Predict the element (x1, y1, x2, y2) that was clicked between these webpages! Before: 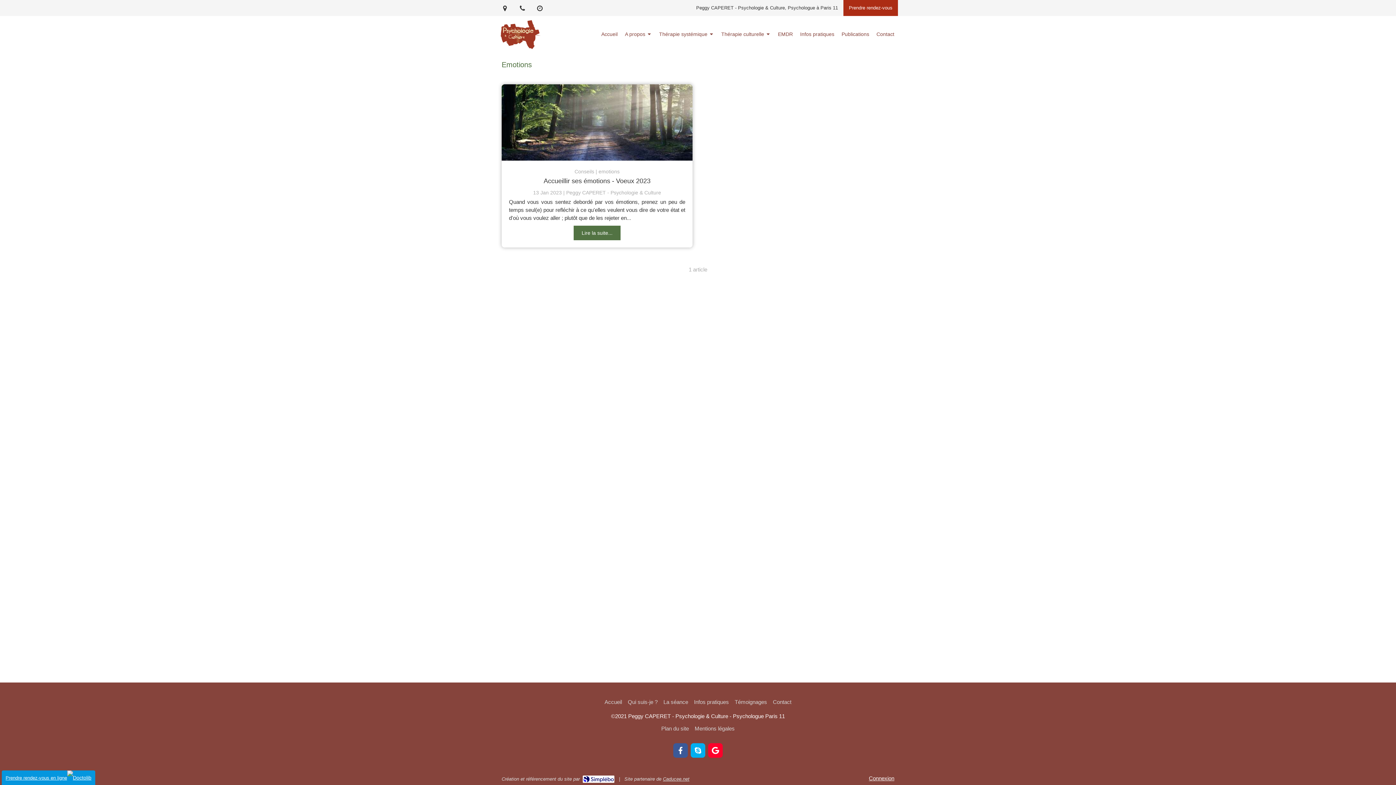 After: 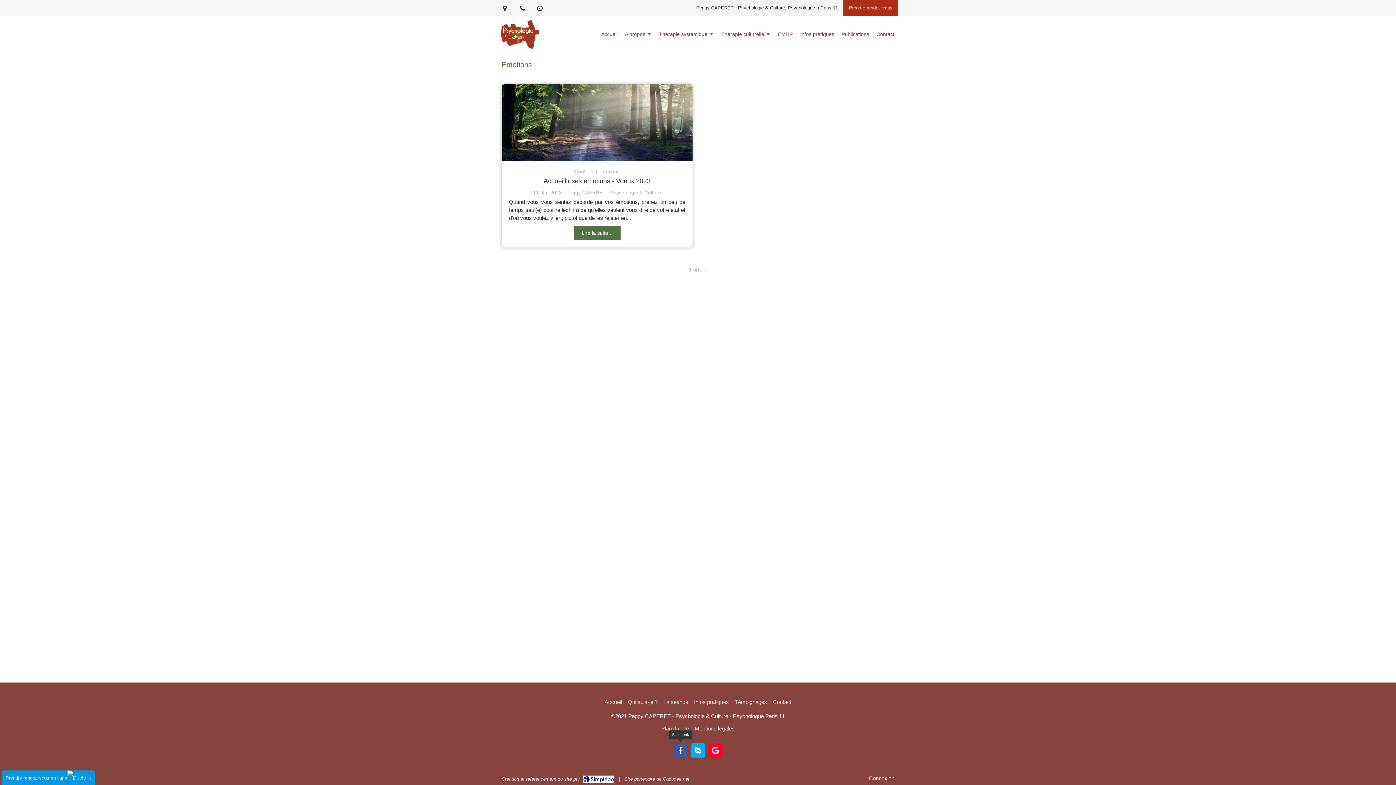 Action: bbox: (673, 743, 688, 758)